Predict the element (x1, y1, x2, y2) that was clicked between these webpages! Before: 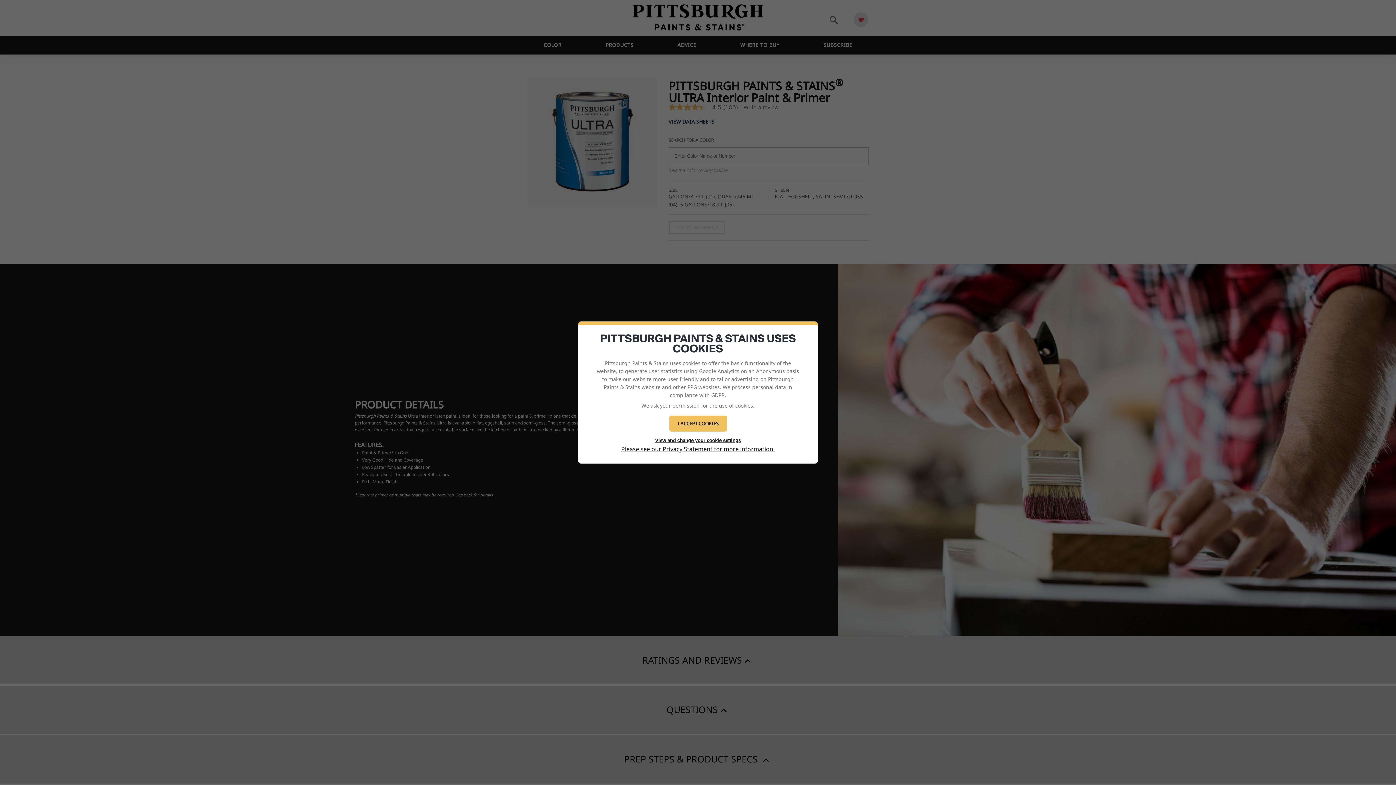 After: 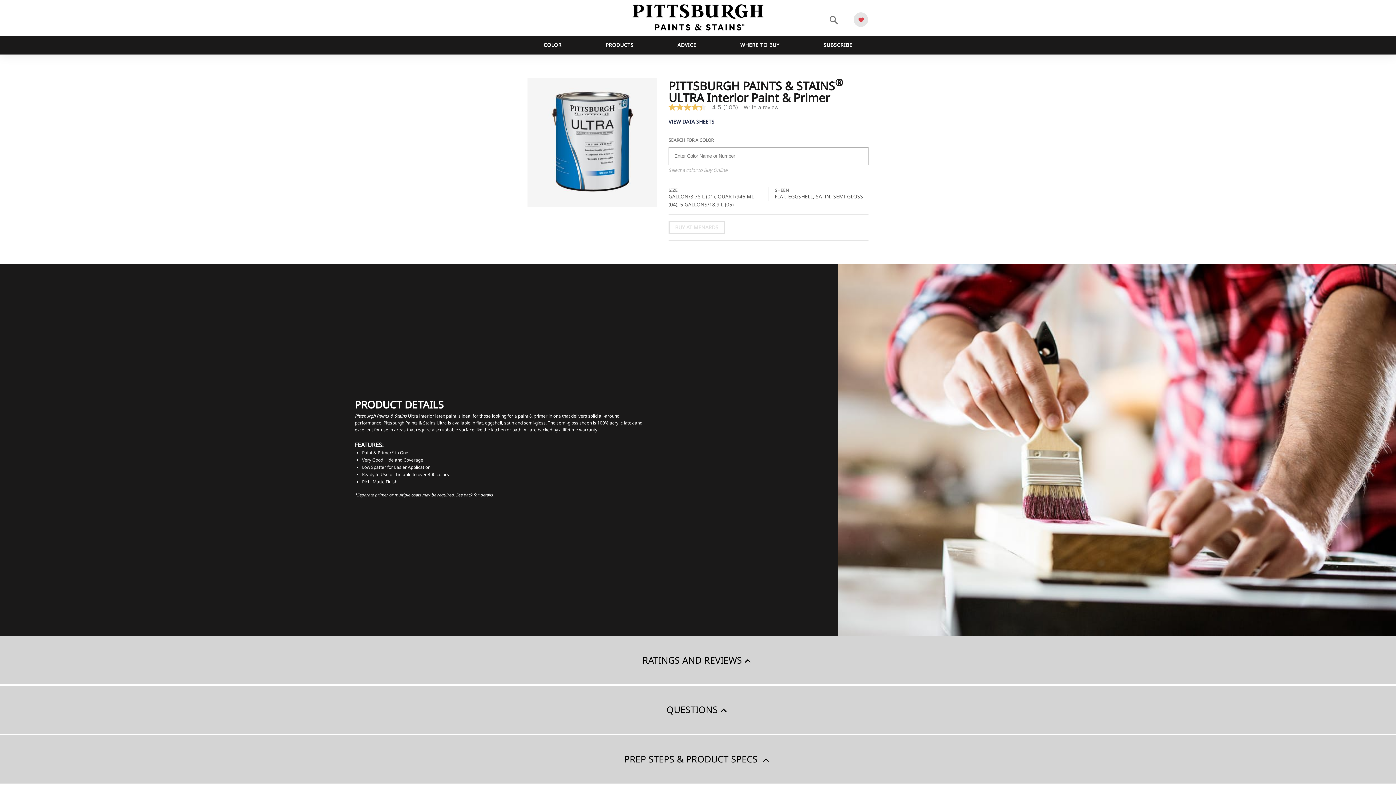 Action: label: I ACCEPT COOKIES bbox: (669, 415, 727, 431)